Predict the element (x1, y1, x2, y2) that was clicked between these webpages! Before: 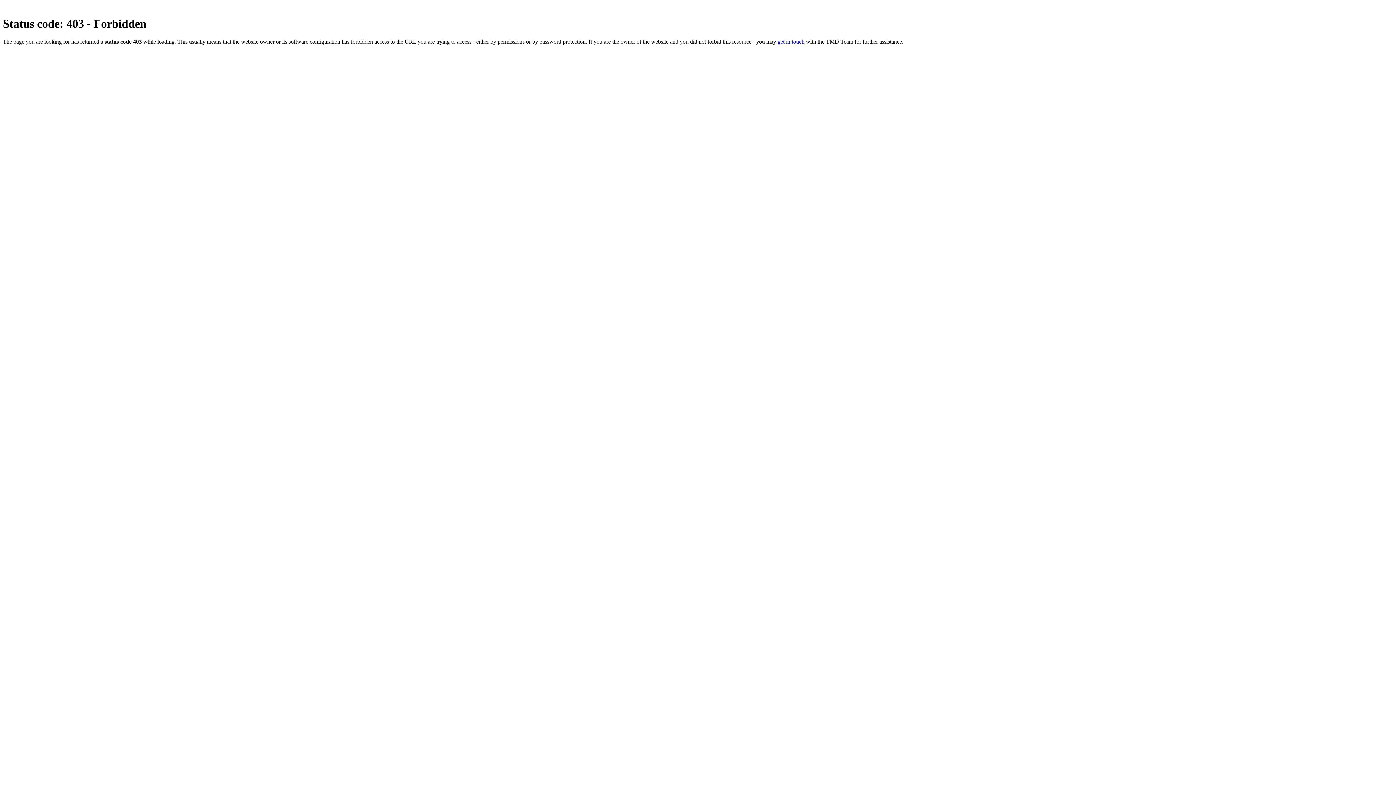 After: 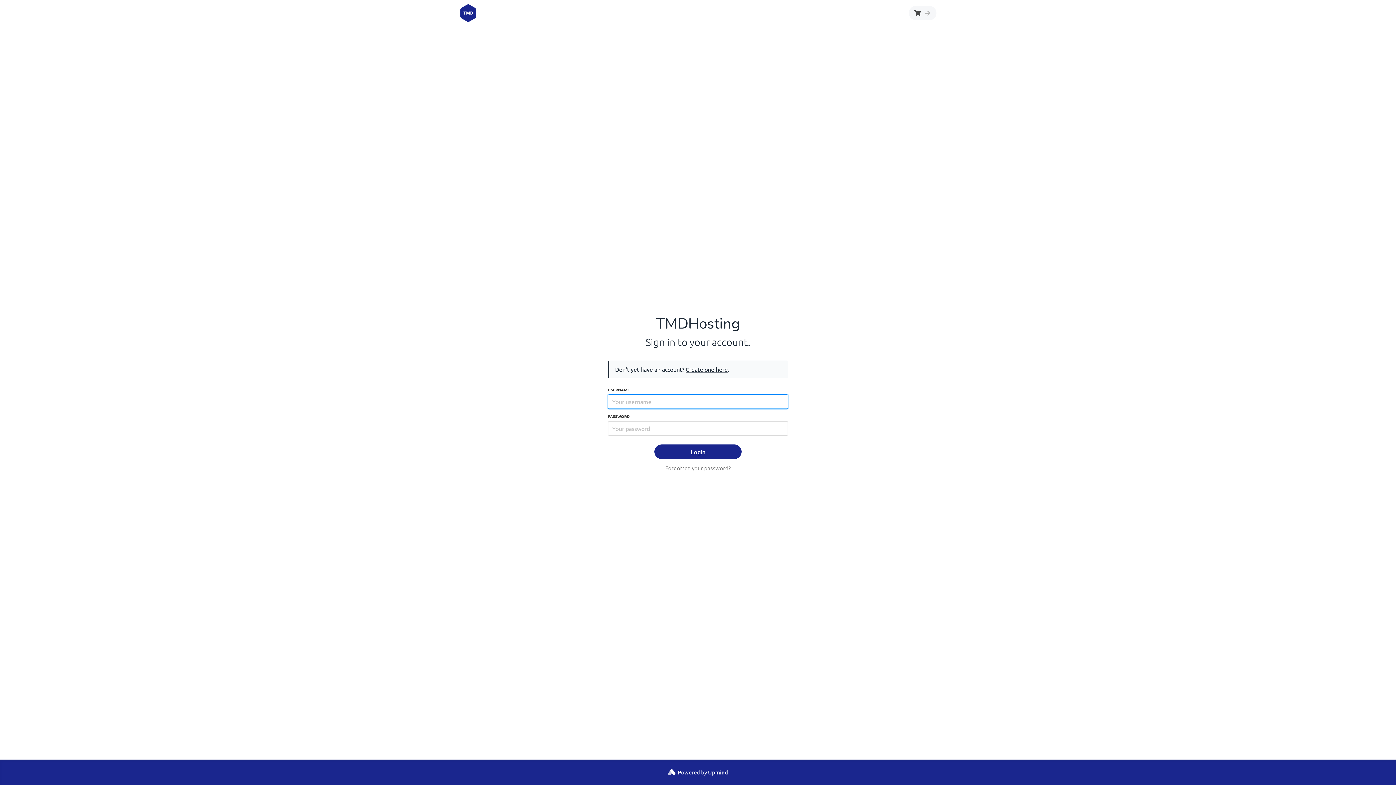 Action: label: get in touch bbox: (777, 38, 804, 44)